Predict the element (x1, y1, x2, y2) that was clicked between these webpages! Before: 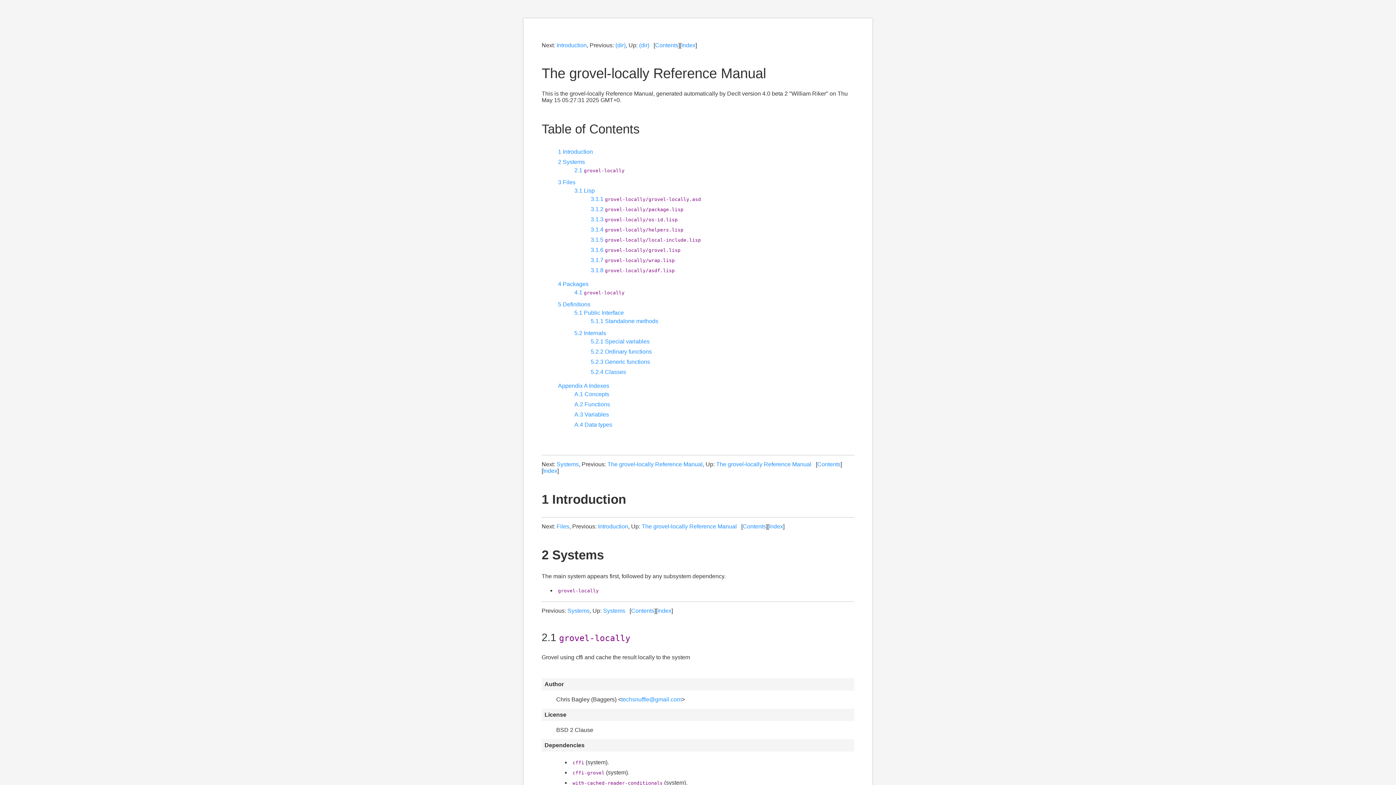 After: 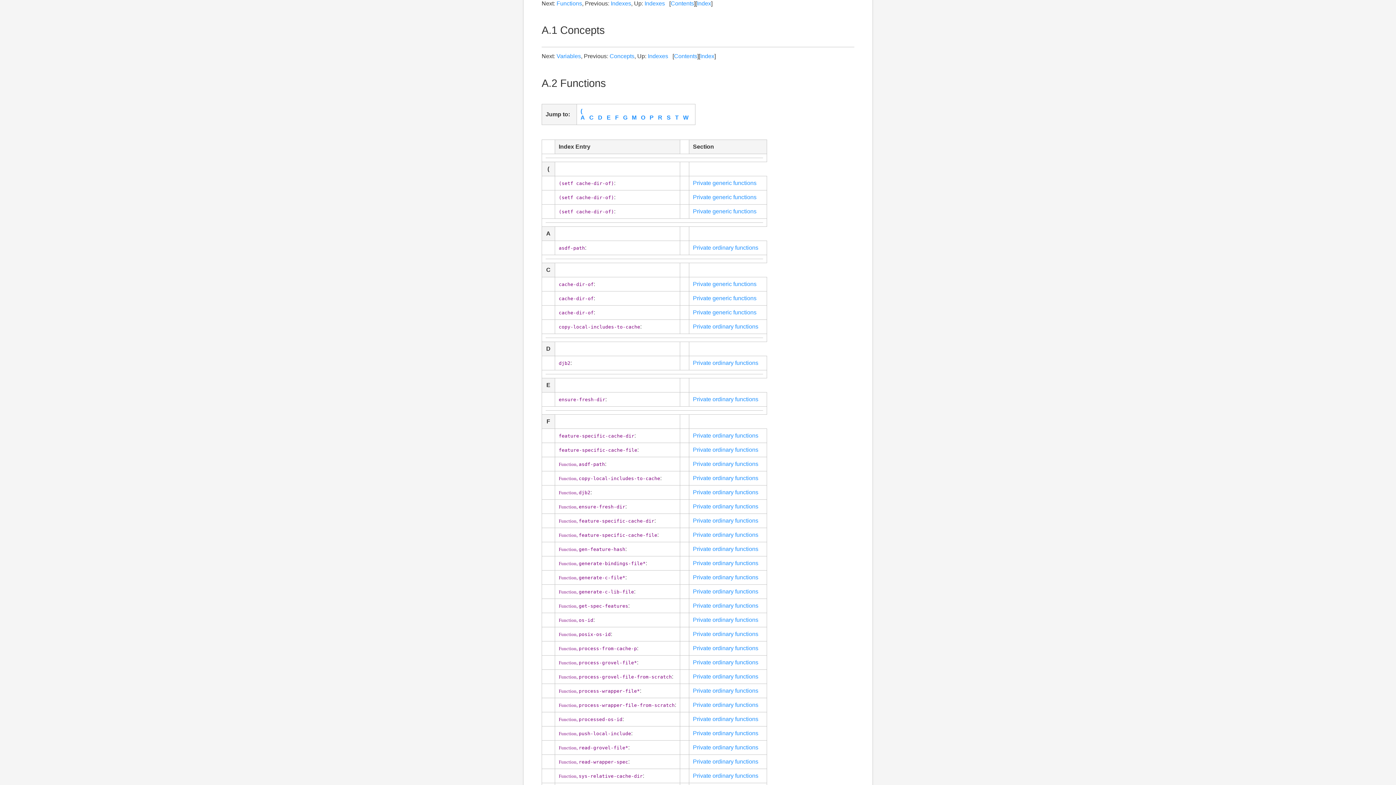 Action: label: A.1 Concepts bbox: (574, 391, 609, 397)